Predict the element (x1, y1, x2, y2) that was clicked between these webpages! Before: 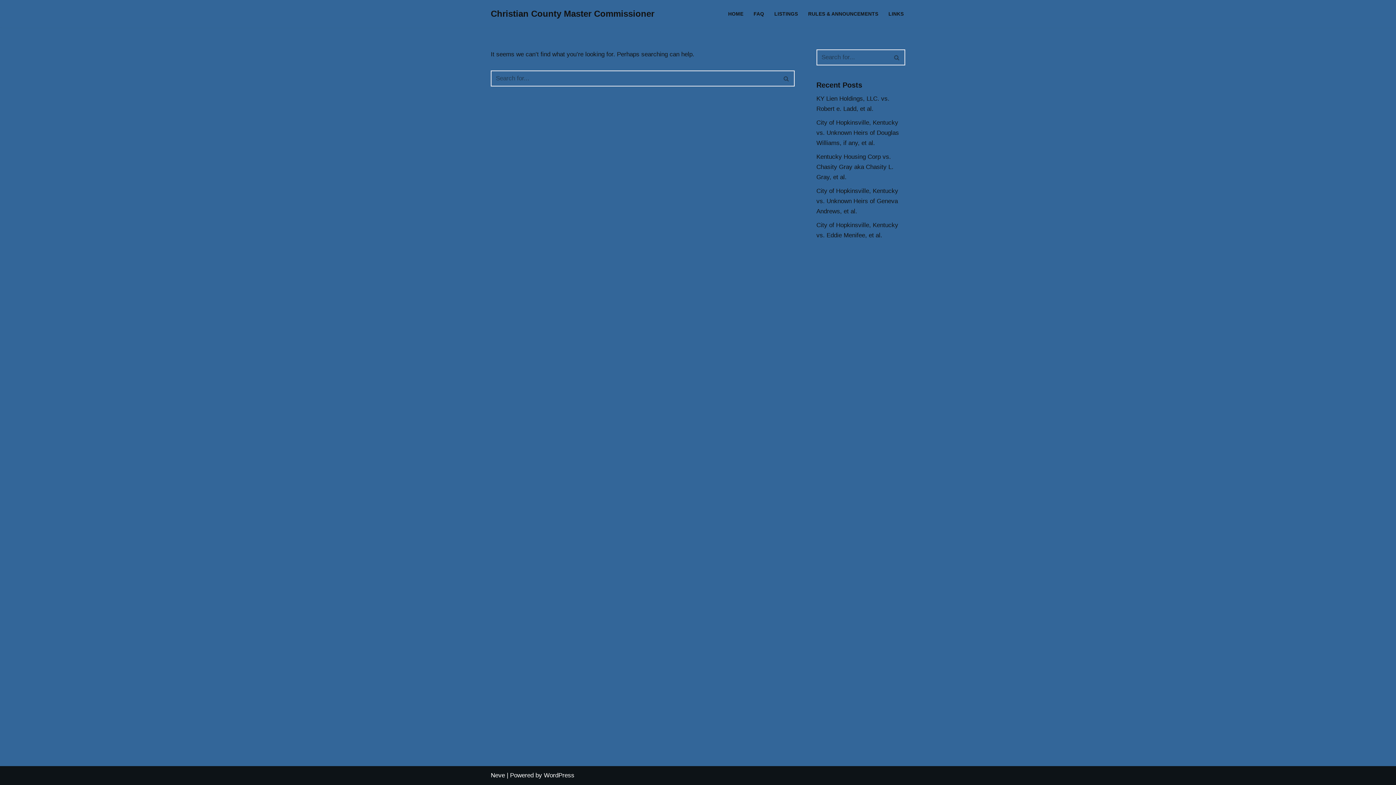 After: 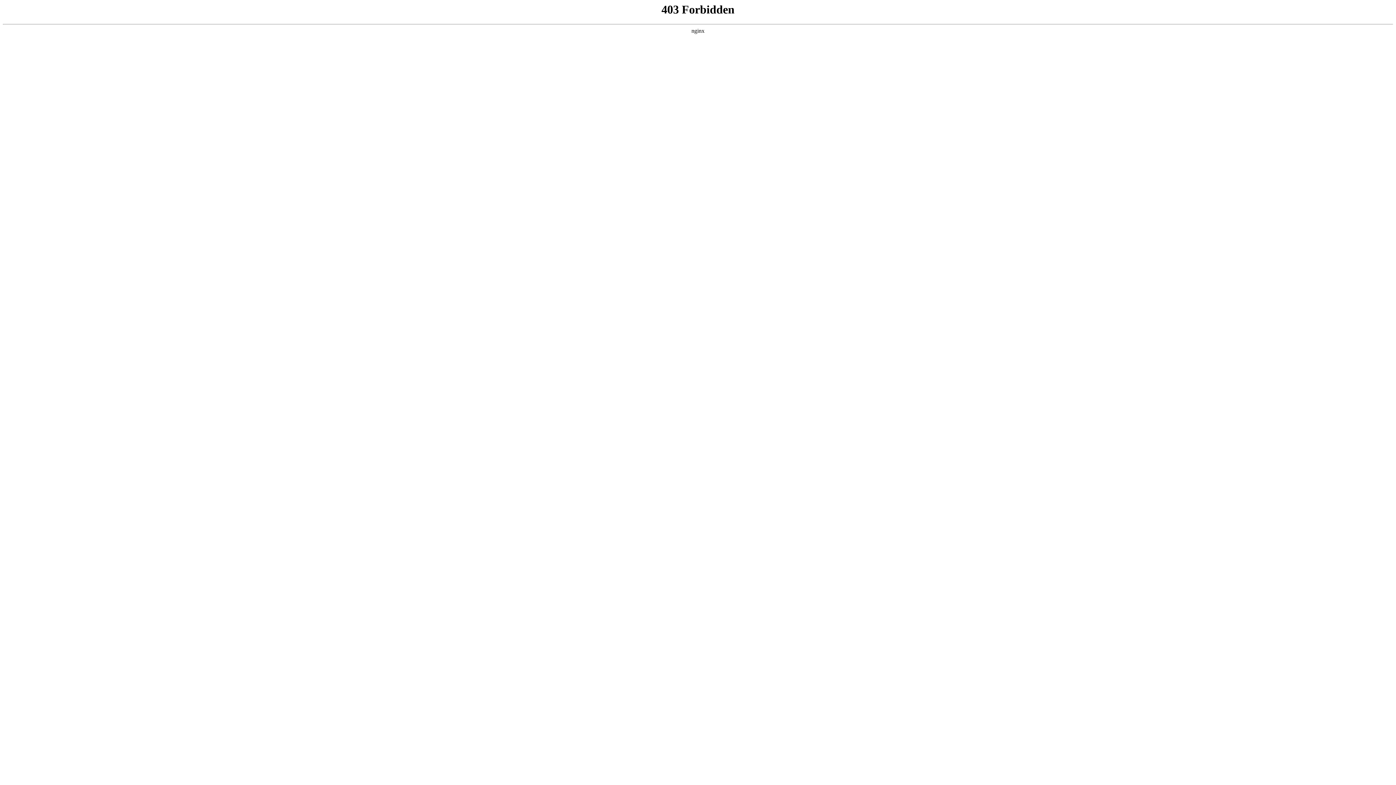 Action: label: WordPress bbox: (544, 772, 574, 779)